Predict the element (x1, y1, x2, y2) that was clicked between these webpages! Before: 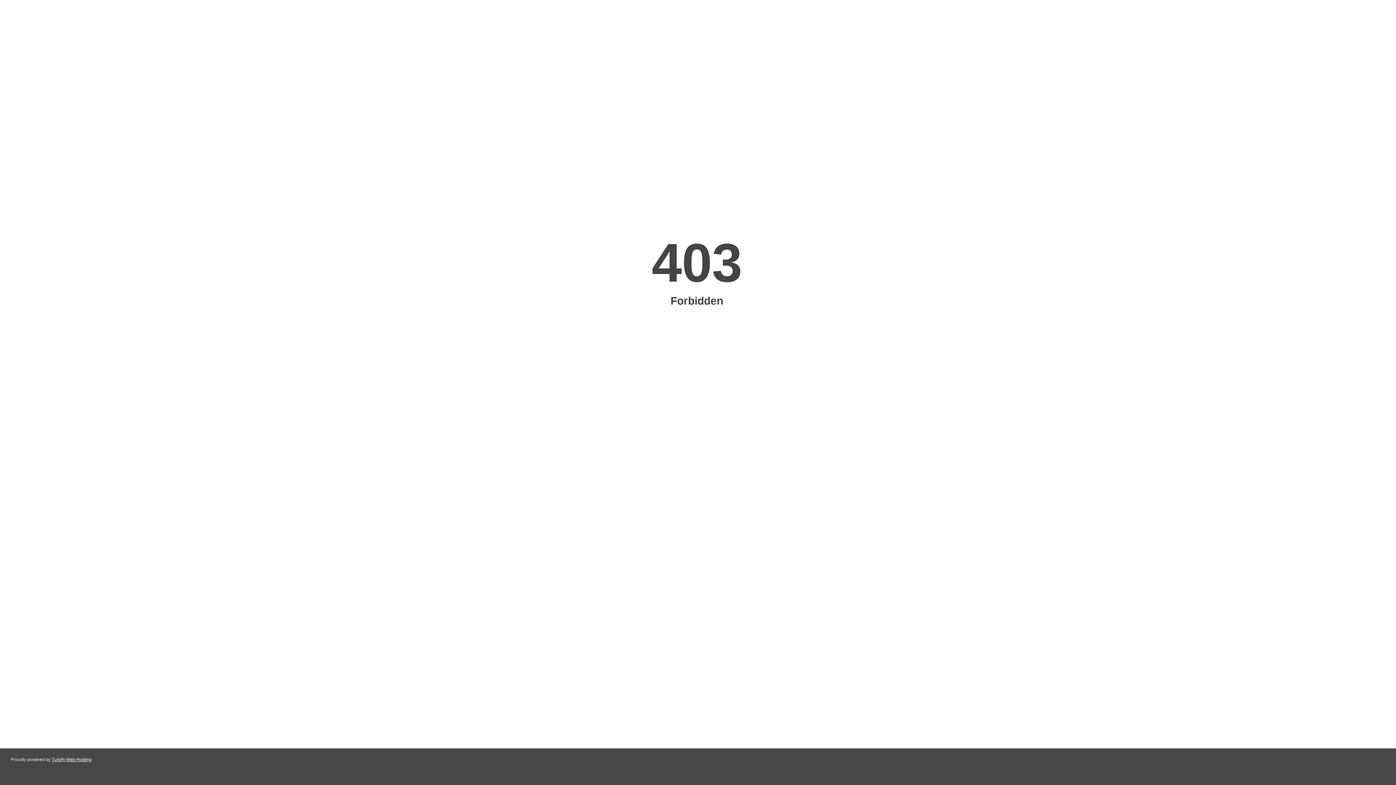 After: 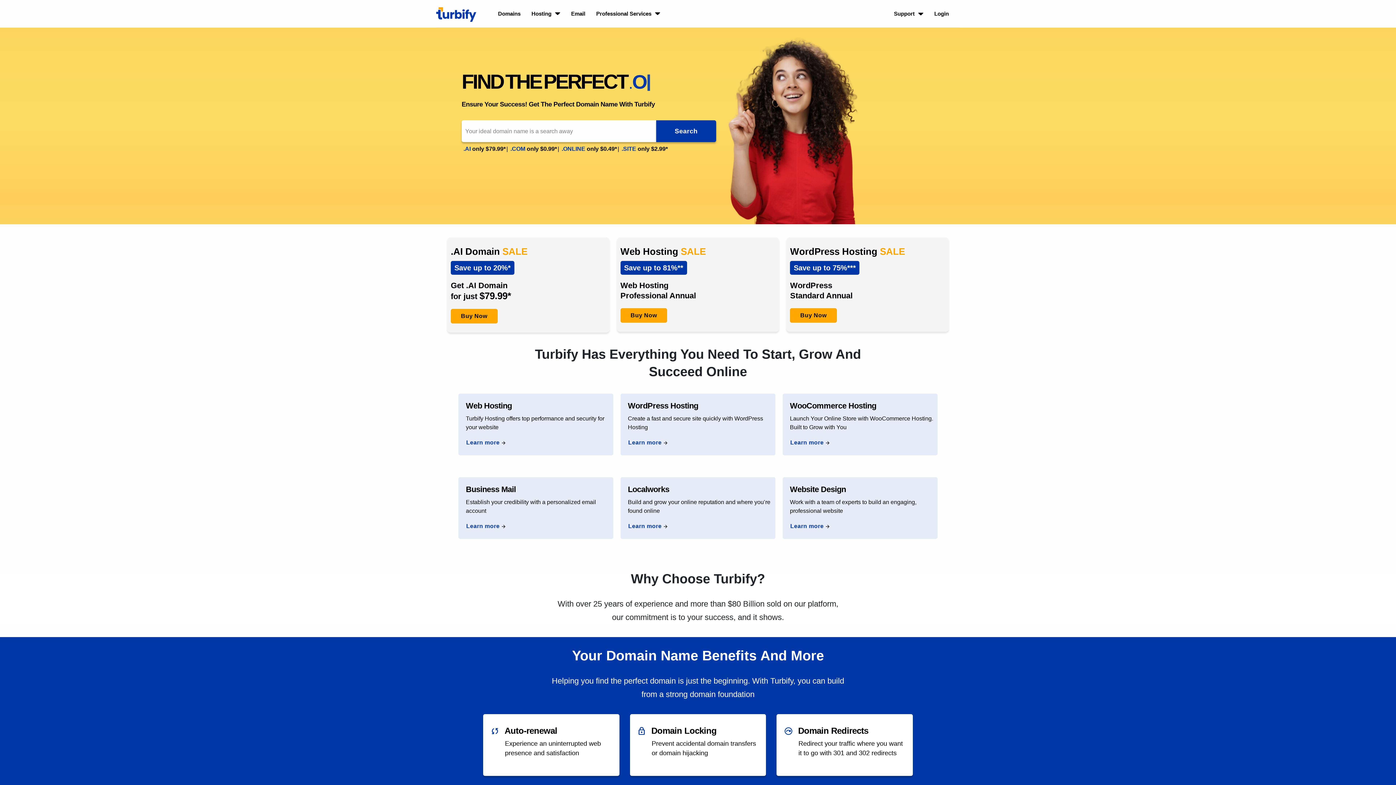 Action: bbox: (51, 757, 91, 762) label: Turbify Web Hosting